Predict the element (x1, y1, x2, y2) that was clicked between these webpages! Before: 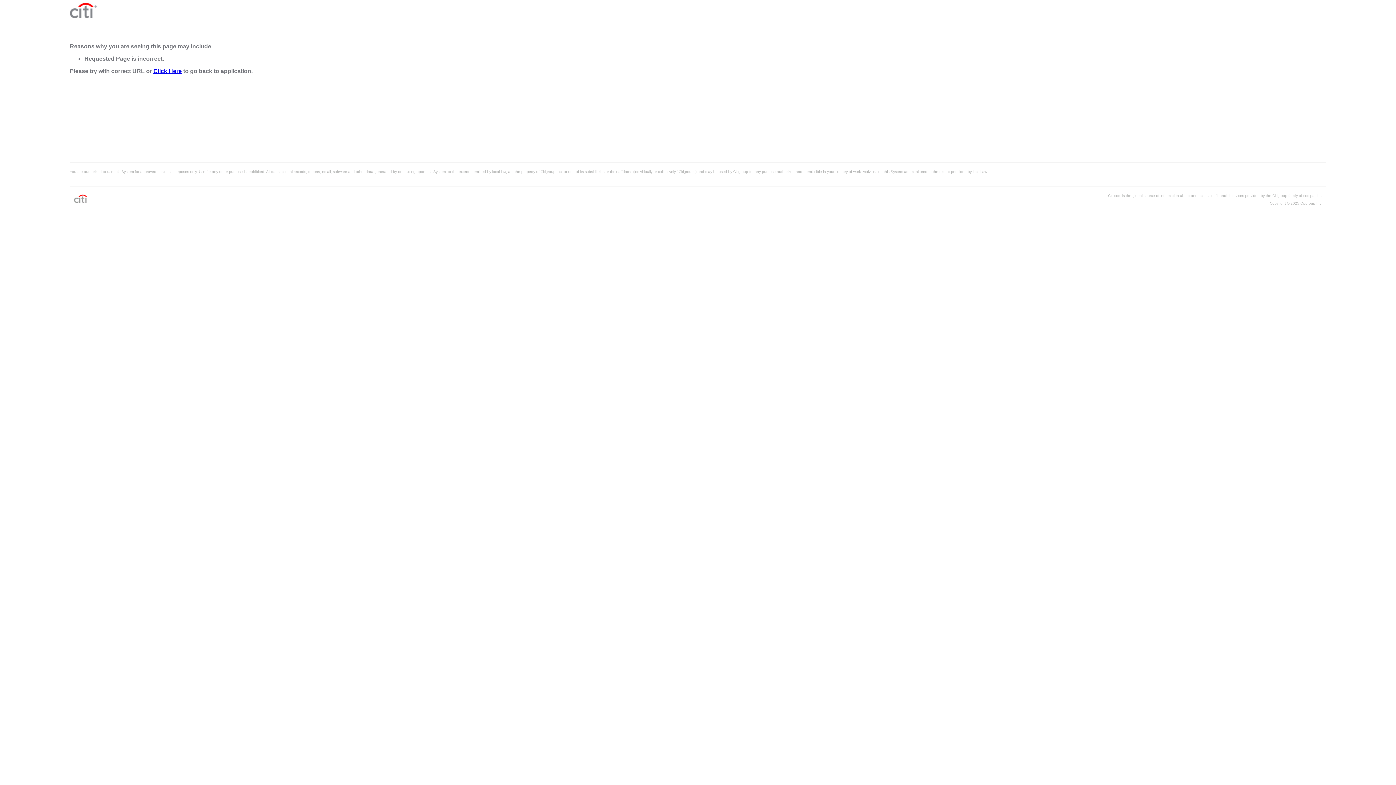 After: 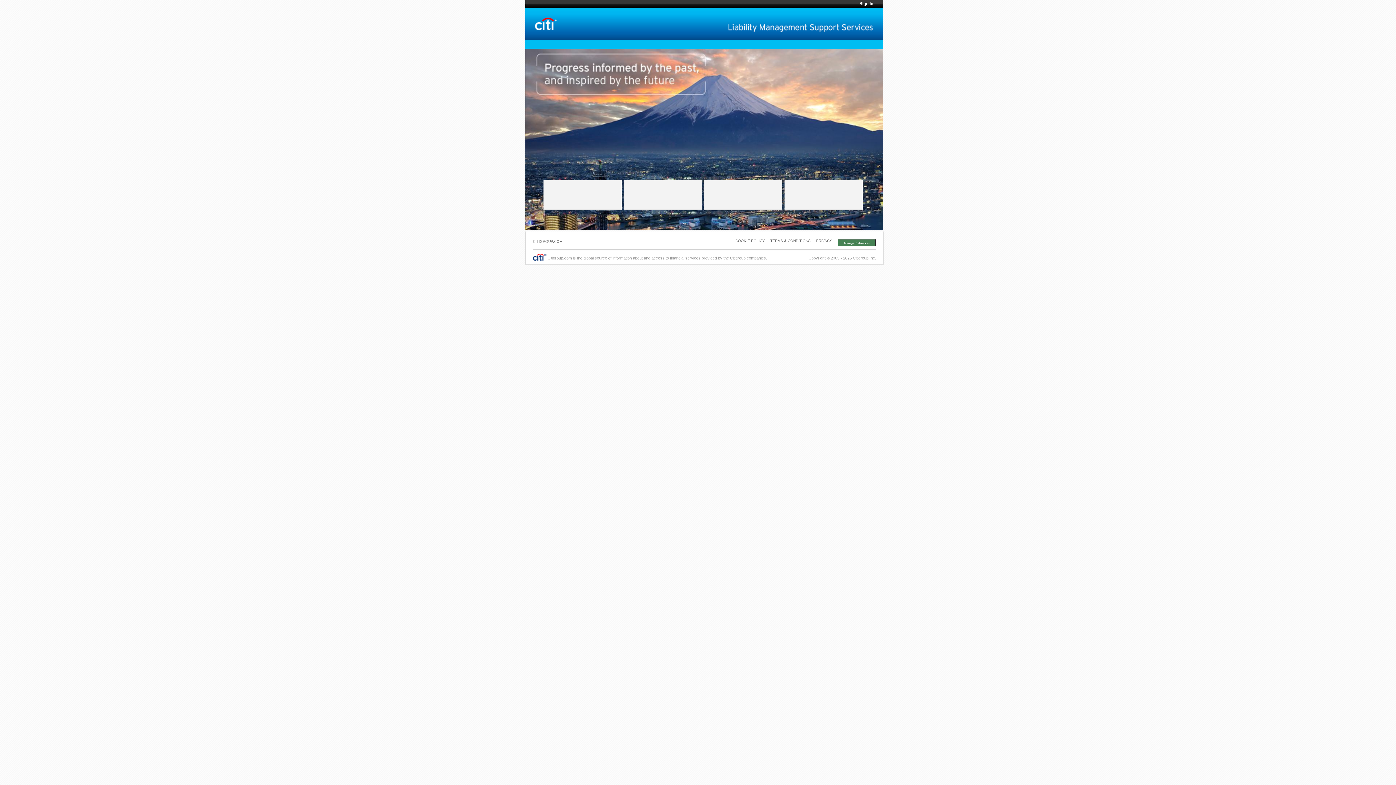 Action: label: Click Here bbox: (153, 68, 181, 74)